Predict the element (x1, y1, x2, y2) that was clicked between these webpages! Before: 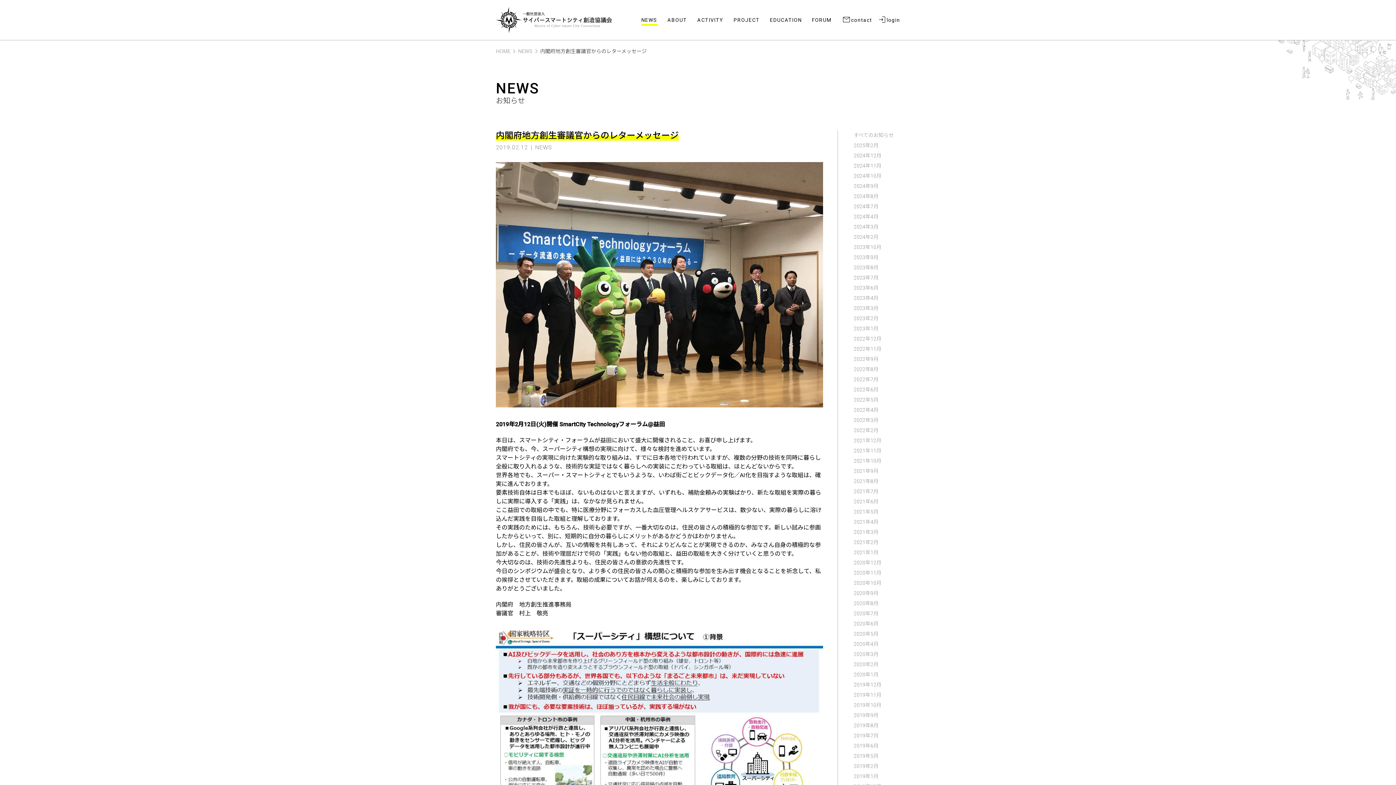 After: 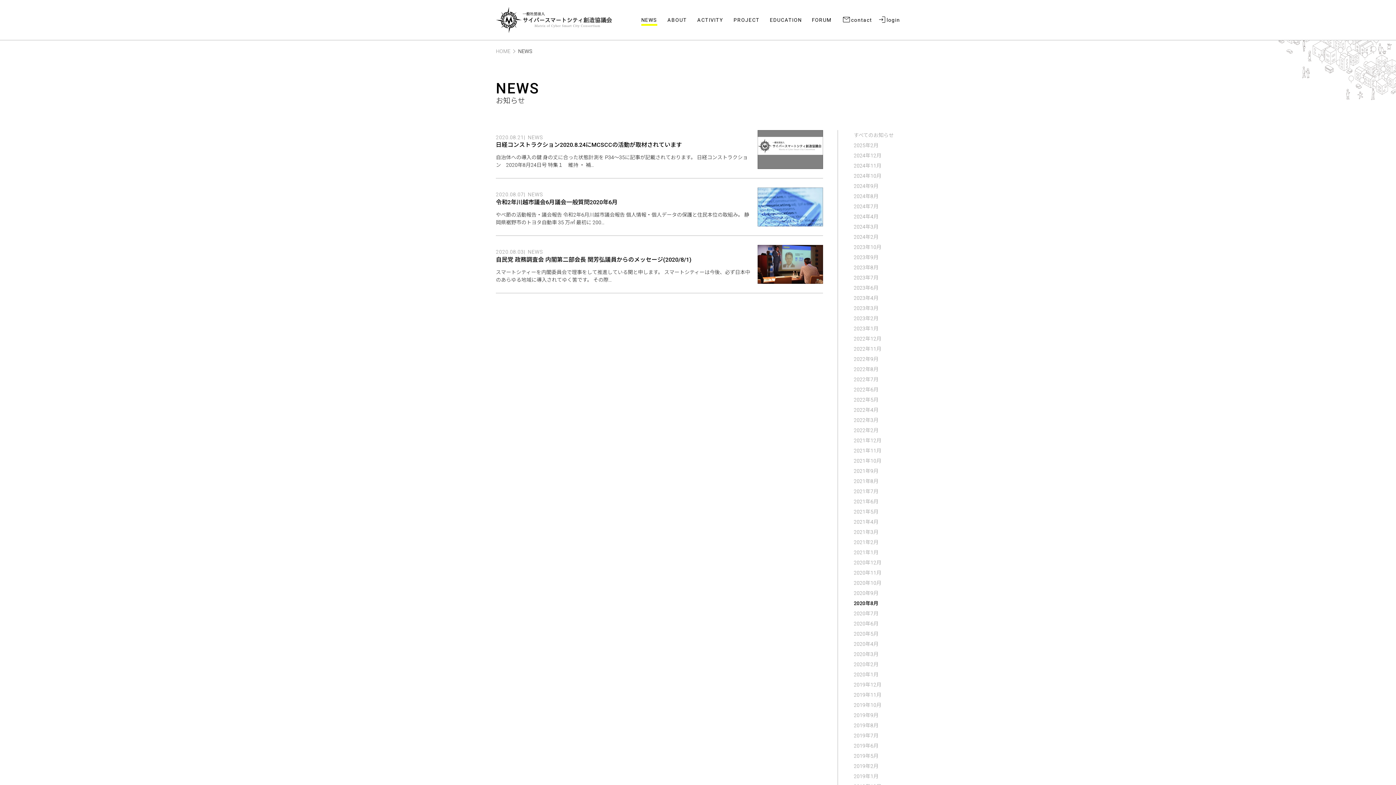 Action: label: 2020年8月 bbox: (852, 598, 880, 608)